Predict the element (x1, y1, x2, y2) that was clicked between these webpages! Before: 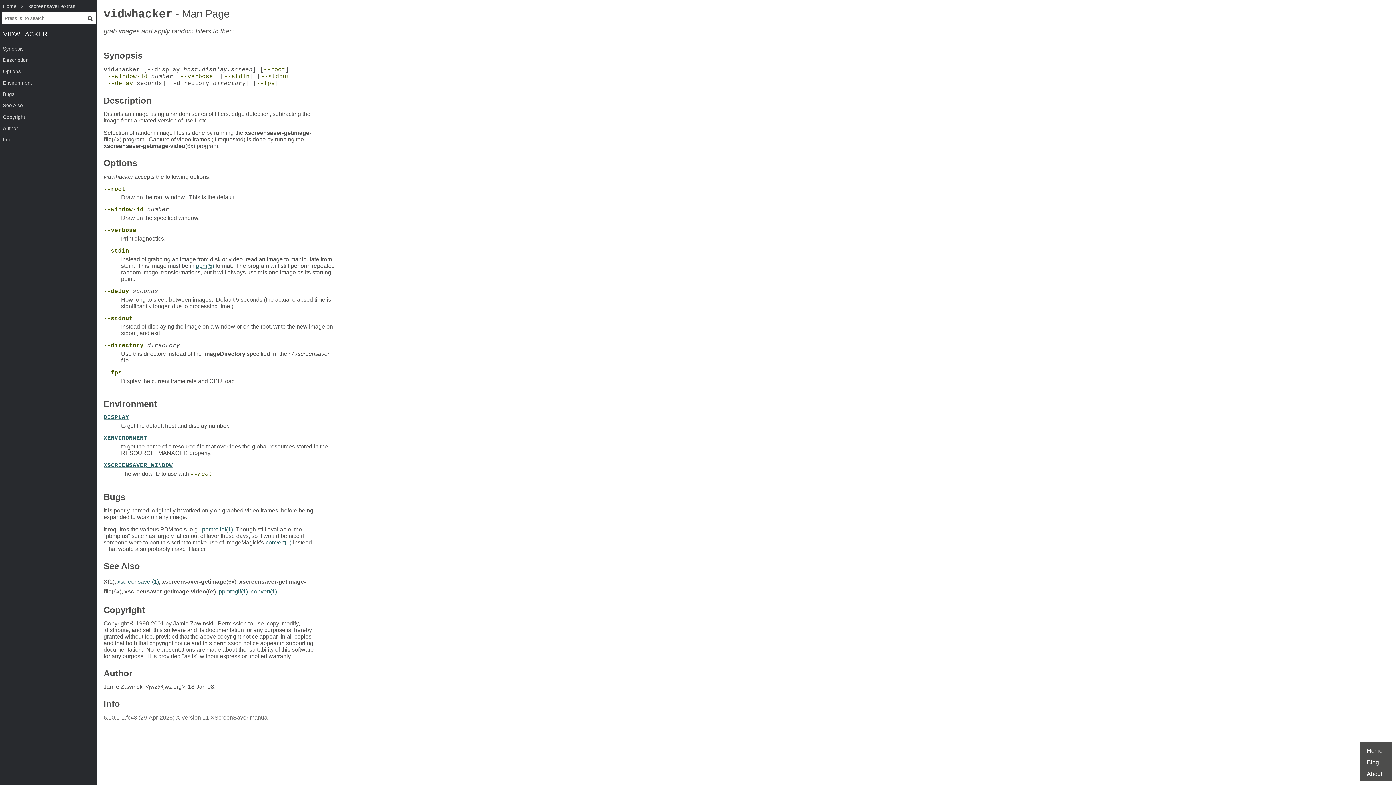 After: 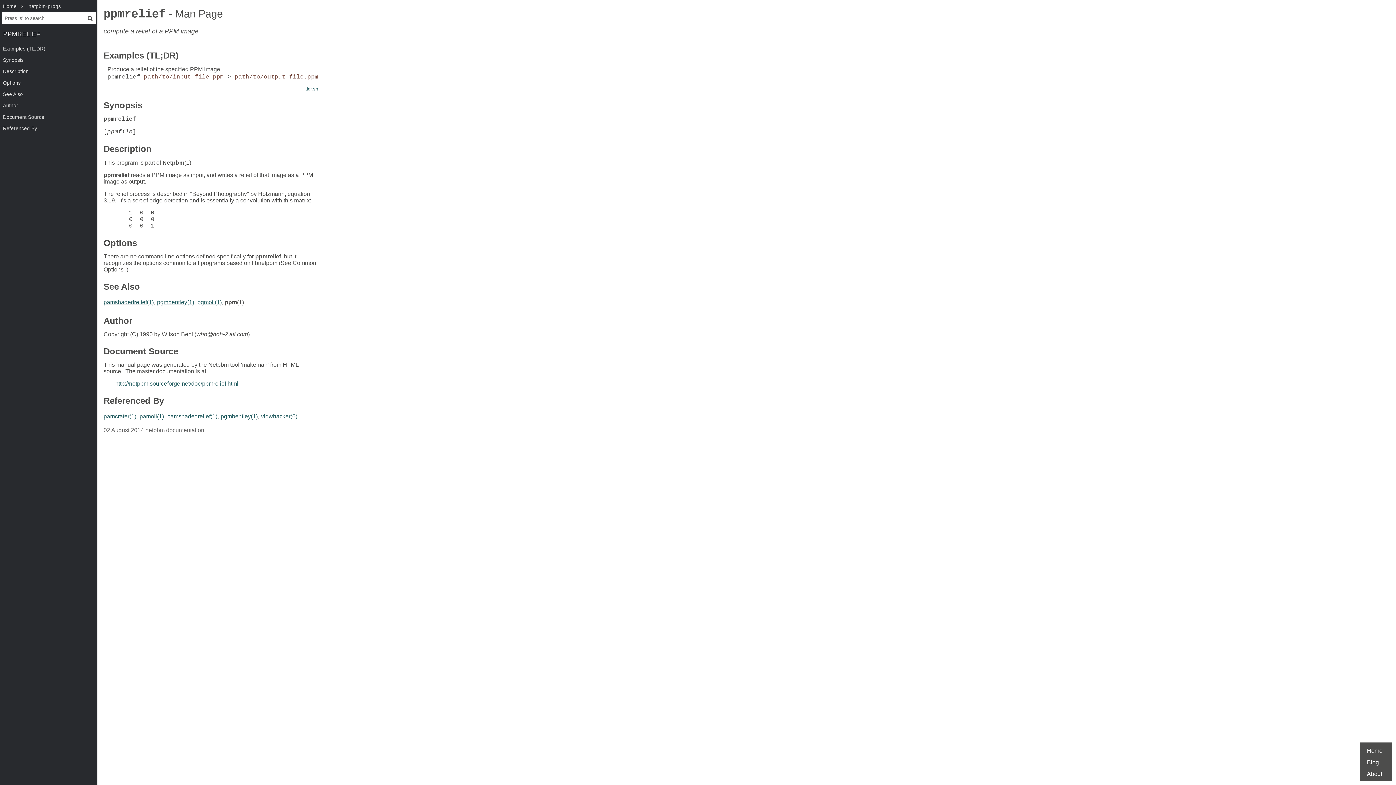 Action: label: ppmrelief(1) bbox: (202, 526, 233, 532)